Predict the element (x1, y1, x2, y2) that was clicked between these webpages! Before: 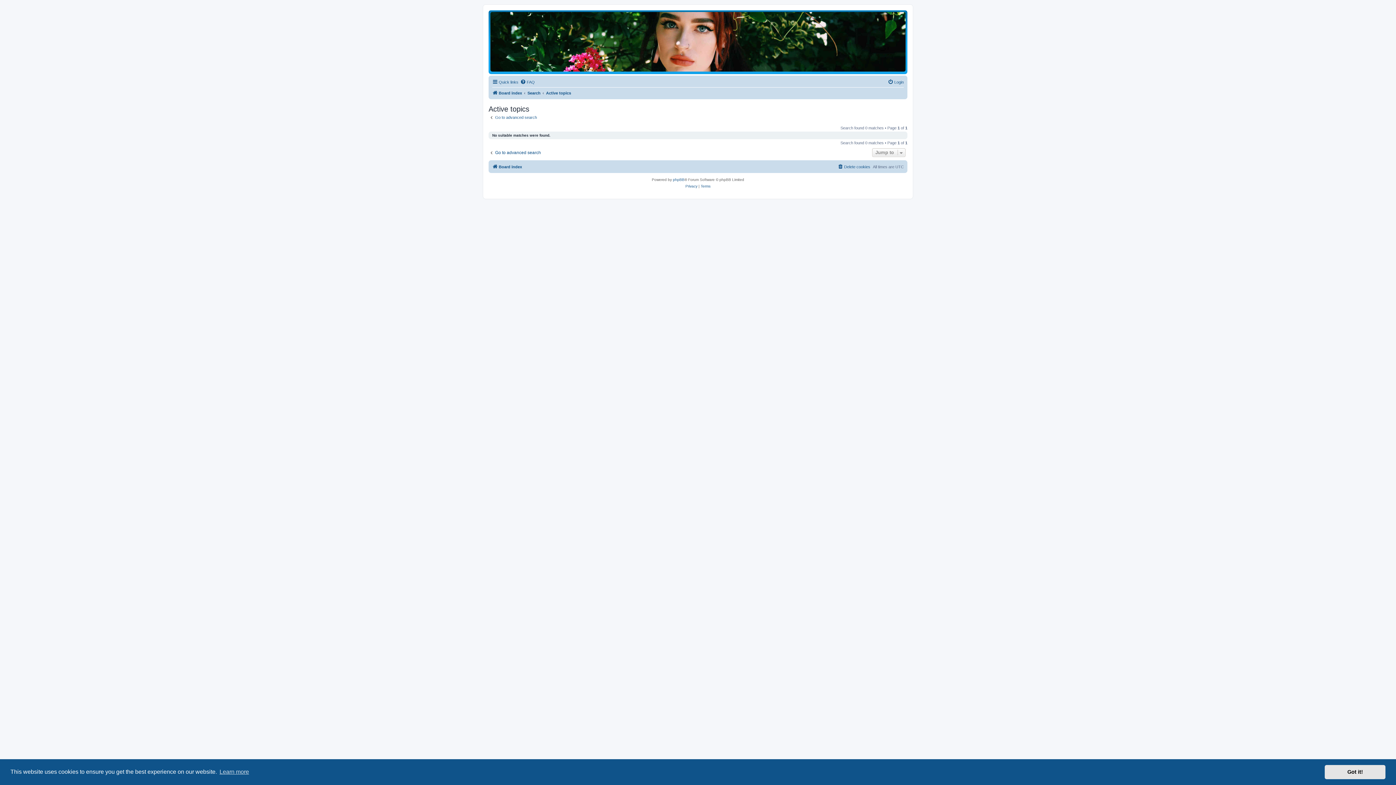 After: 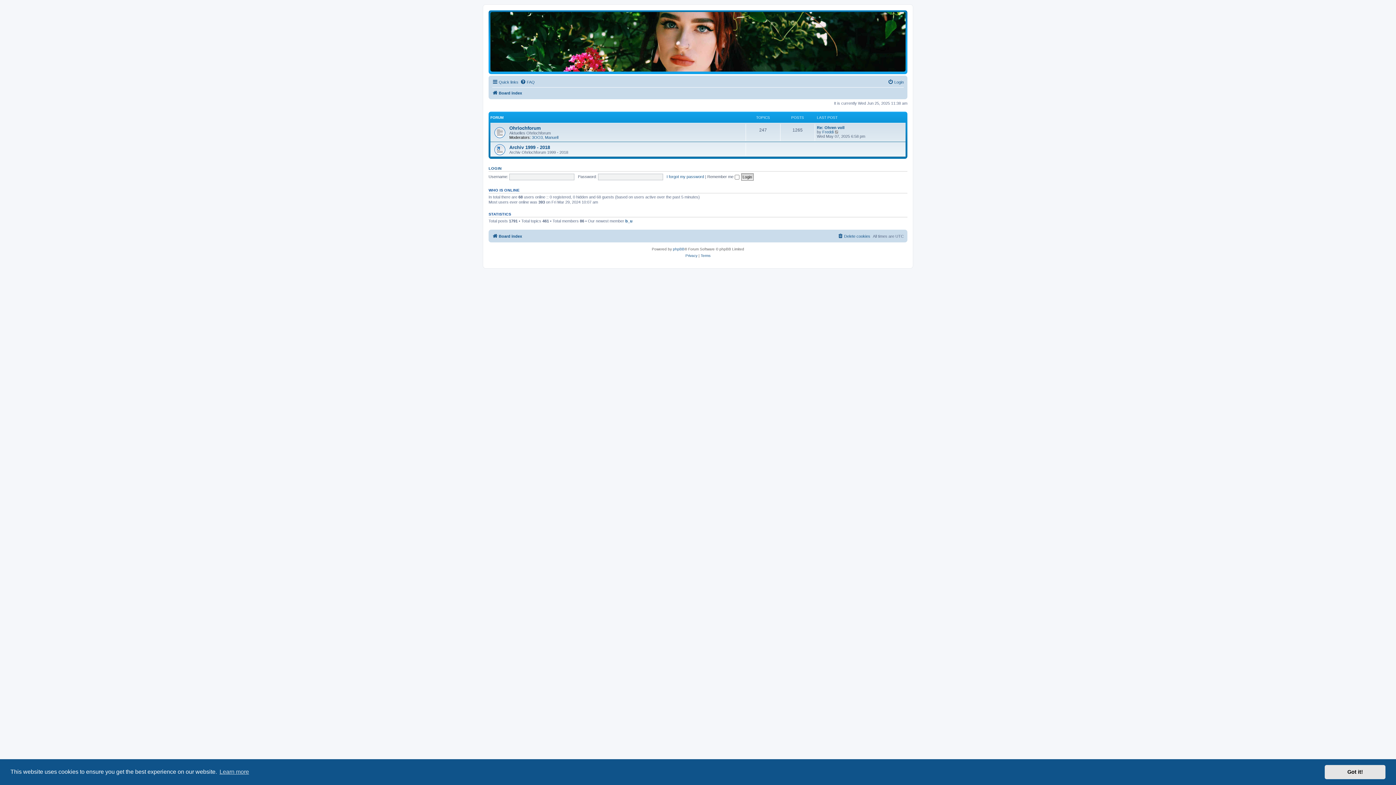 Action: bbox: (492, 88, 522, 97) label: Board index